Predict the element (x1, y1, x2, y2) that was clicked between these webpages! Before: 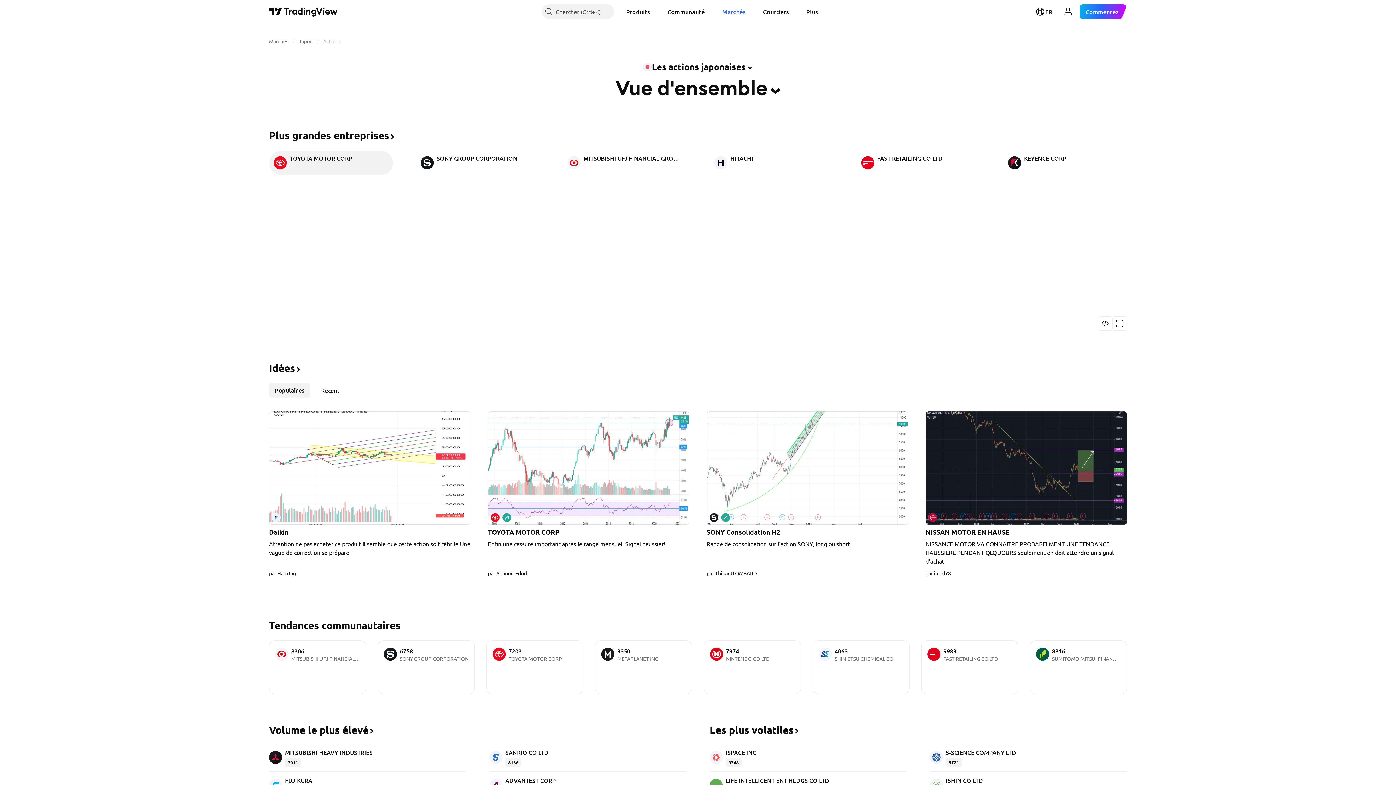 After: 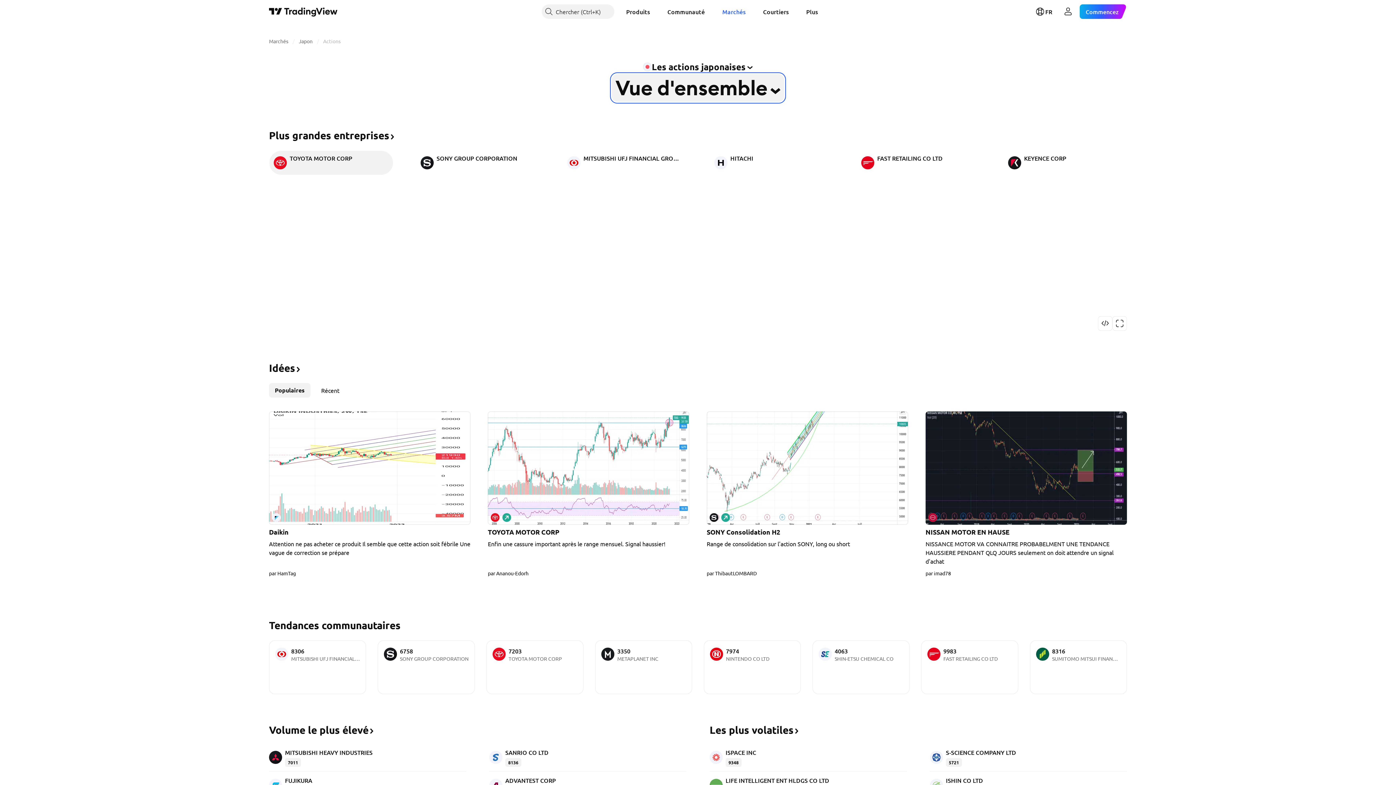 Action: label: Vue d'ensemble bbox: (612, 74, 784, 101)